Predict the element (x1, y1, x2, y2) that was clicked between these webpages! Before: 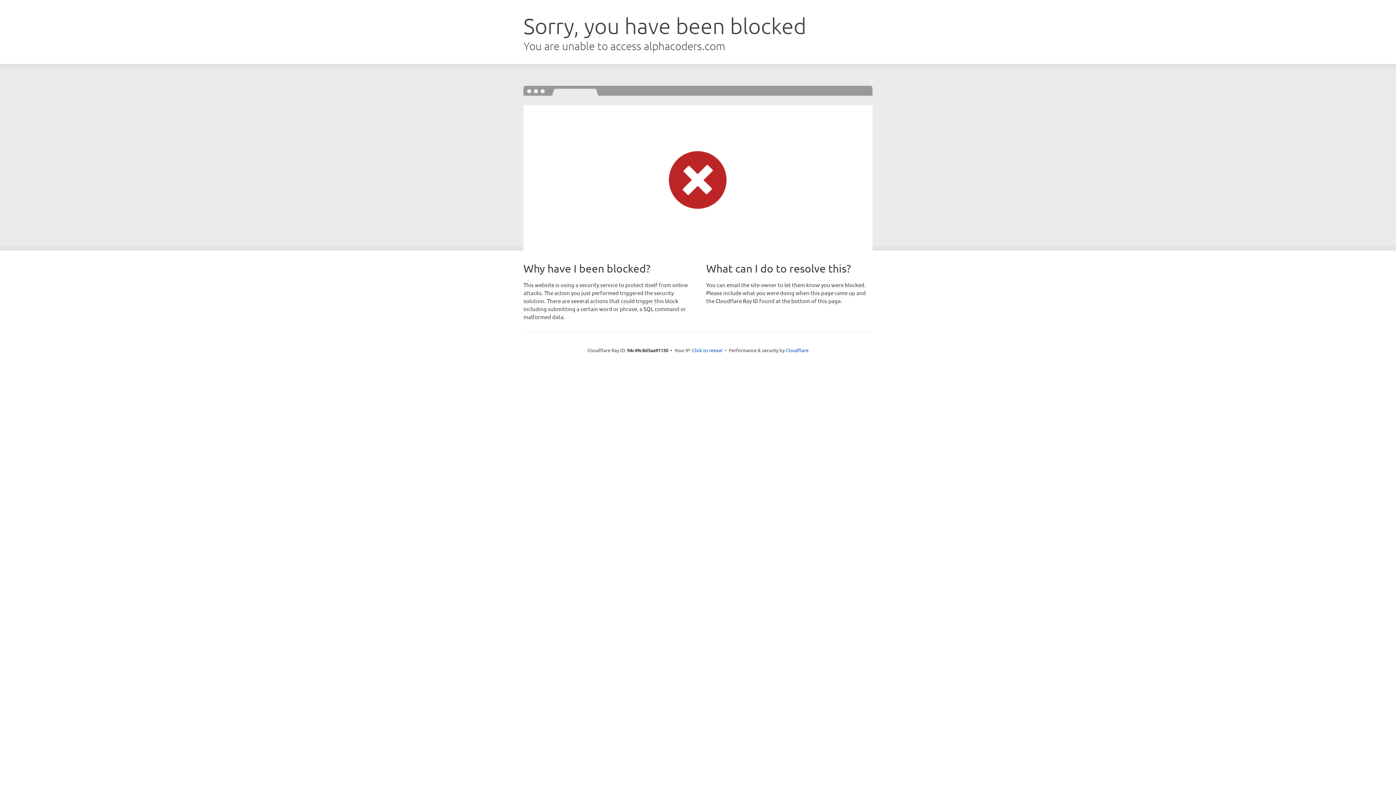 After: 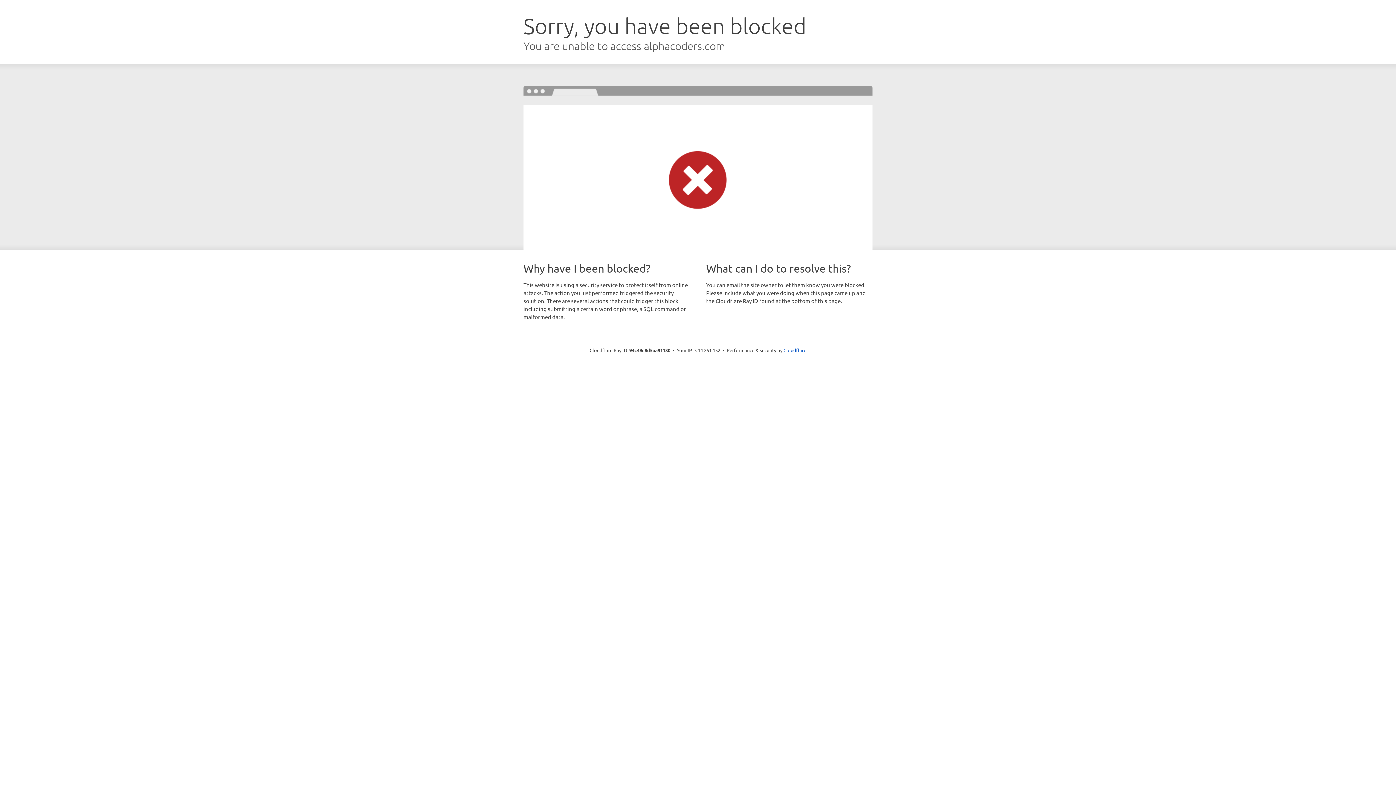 Action: bbox: (692, 346, 722, 353) label: Click to reveal